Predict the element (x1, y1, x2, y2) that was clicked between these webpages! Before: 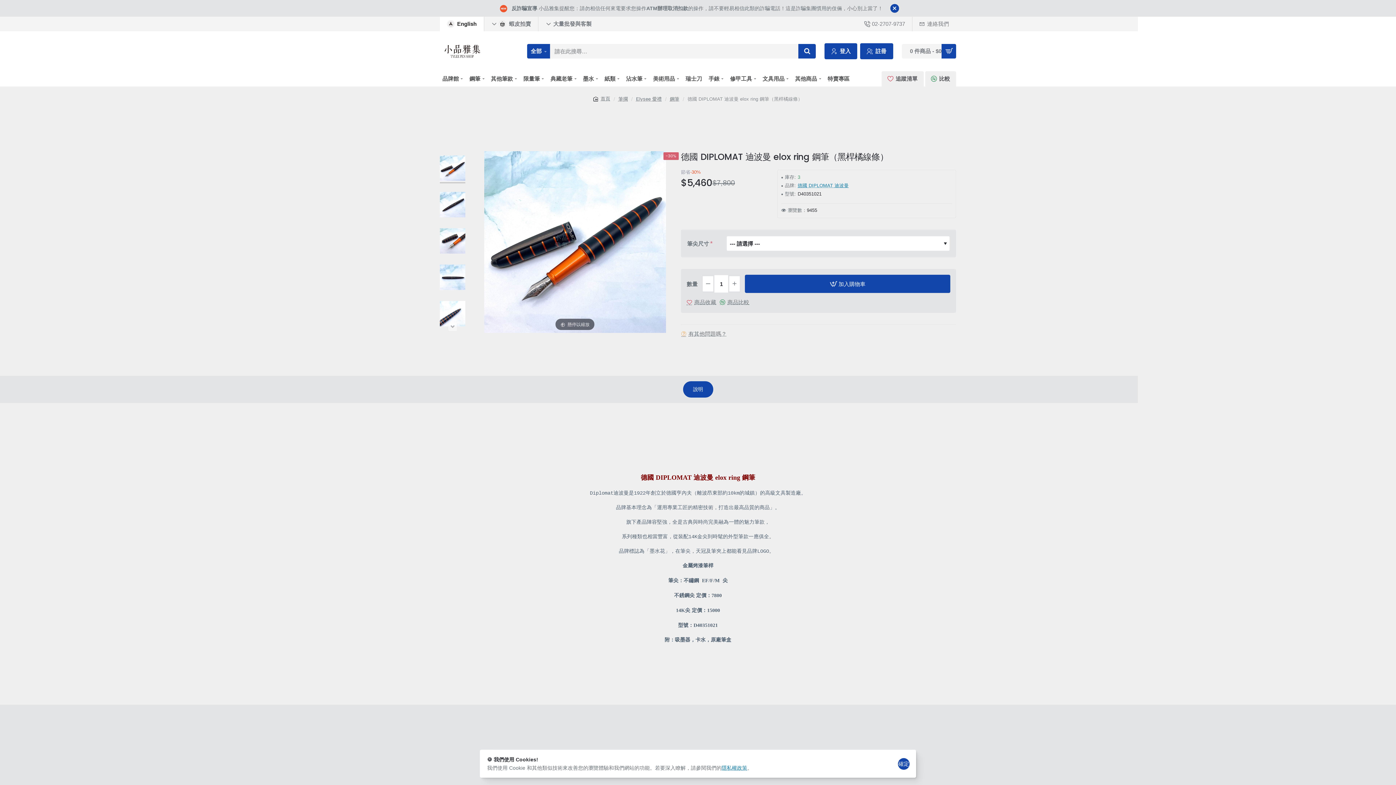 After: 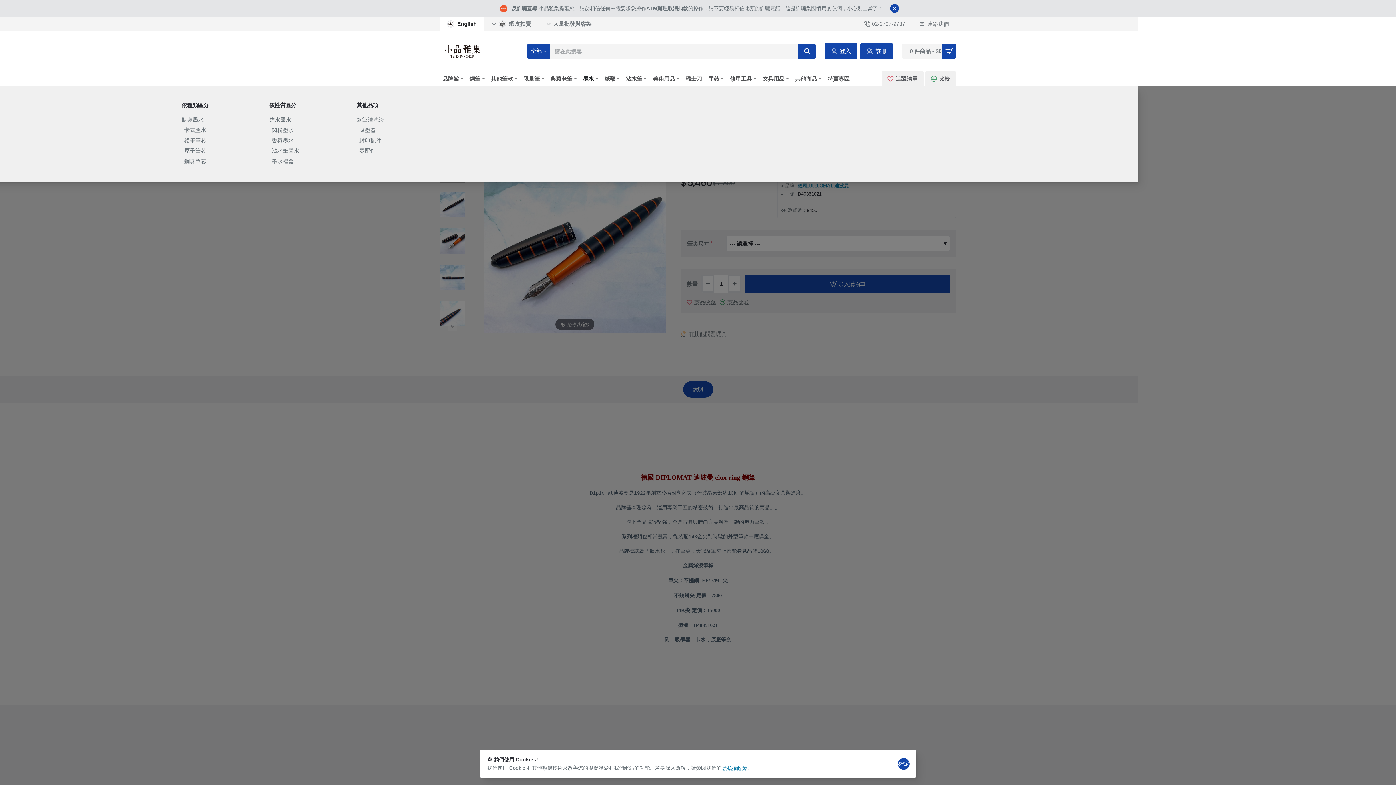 Action: label: 墨水 bbox: (580, 71, 600, 86)